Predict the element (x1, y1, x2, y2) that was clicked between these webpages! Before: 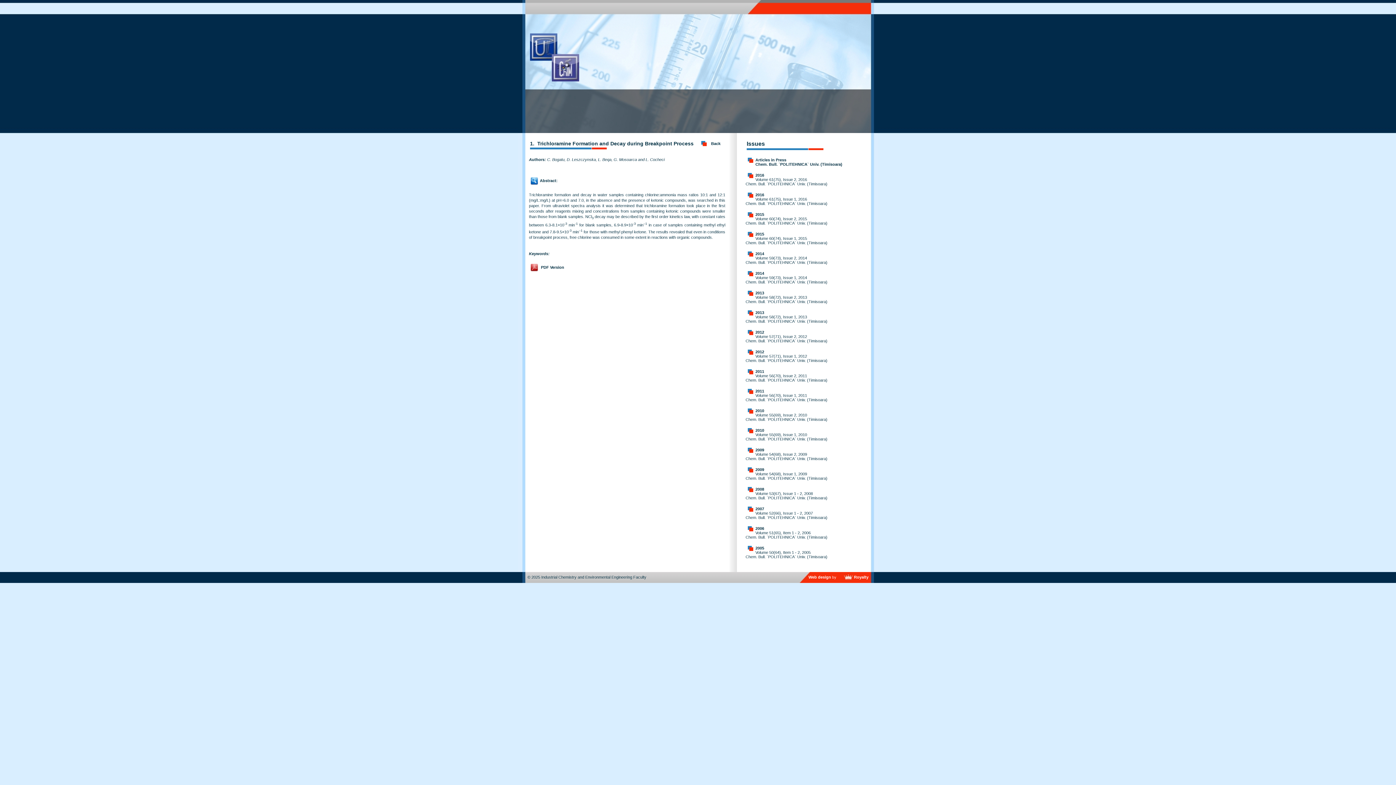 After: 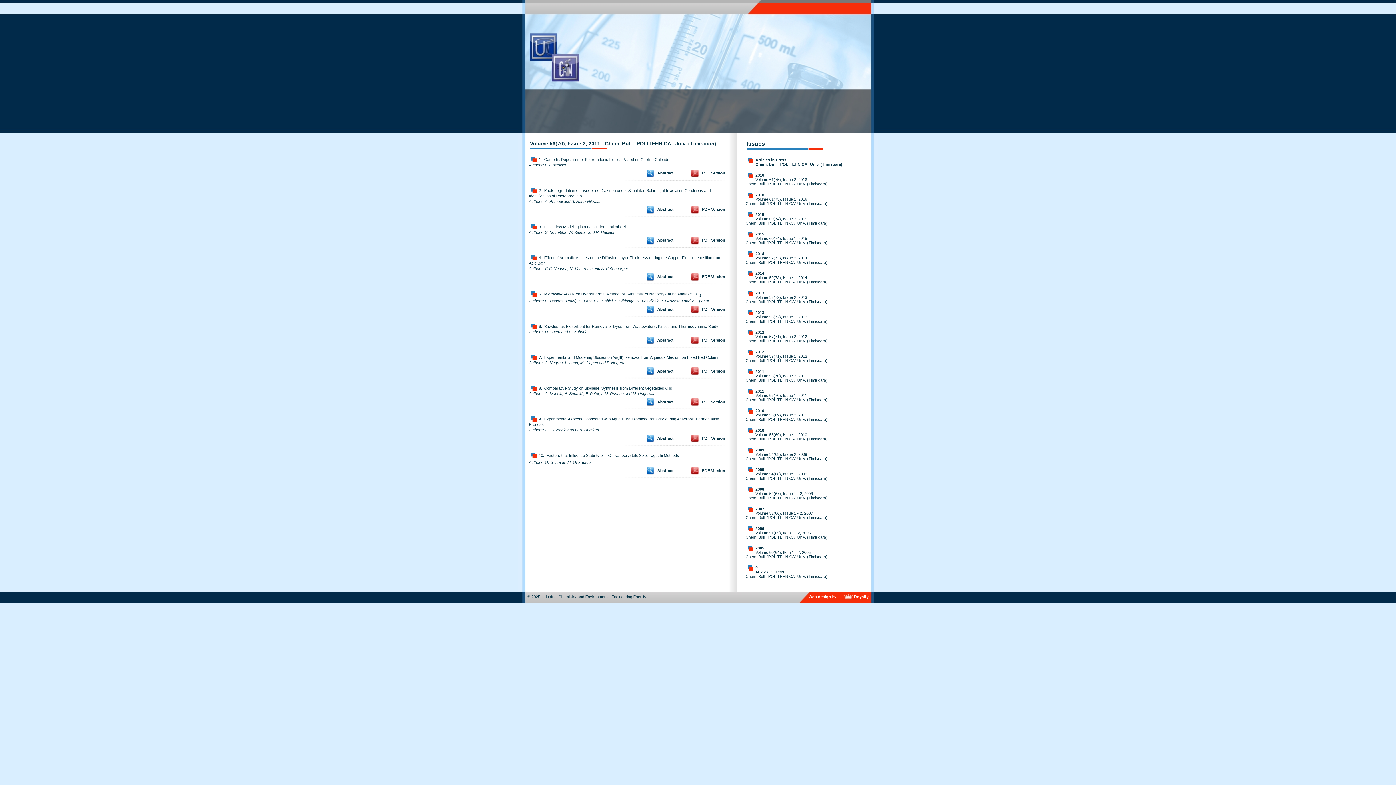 Action: label: 2011 bbox: (755, 369, 764, 373)